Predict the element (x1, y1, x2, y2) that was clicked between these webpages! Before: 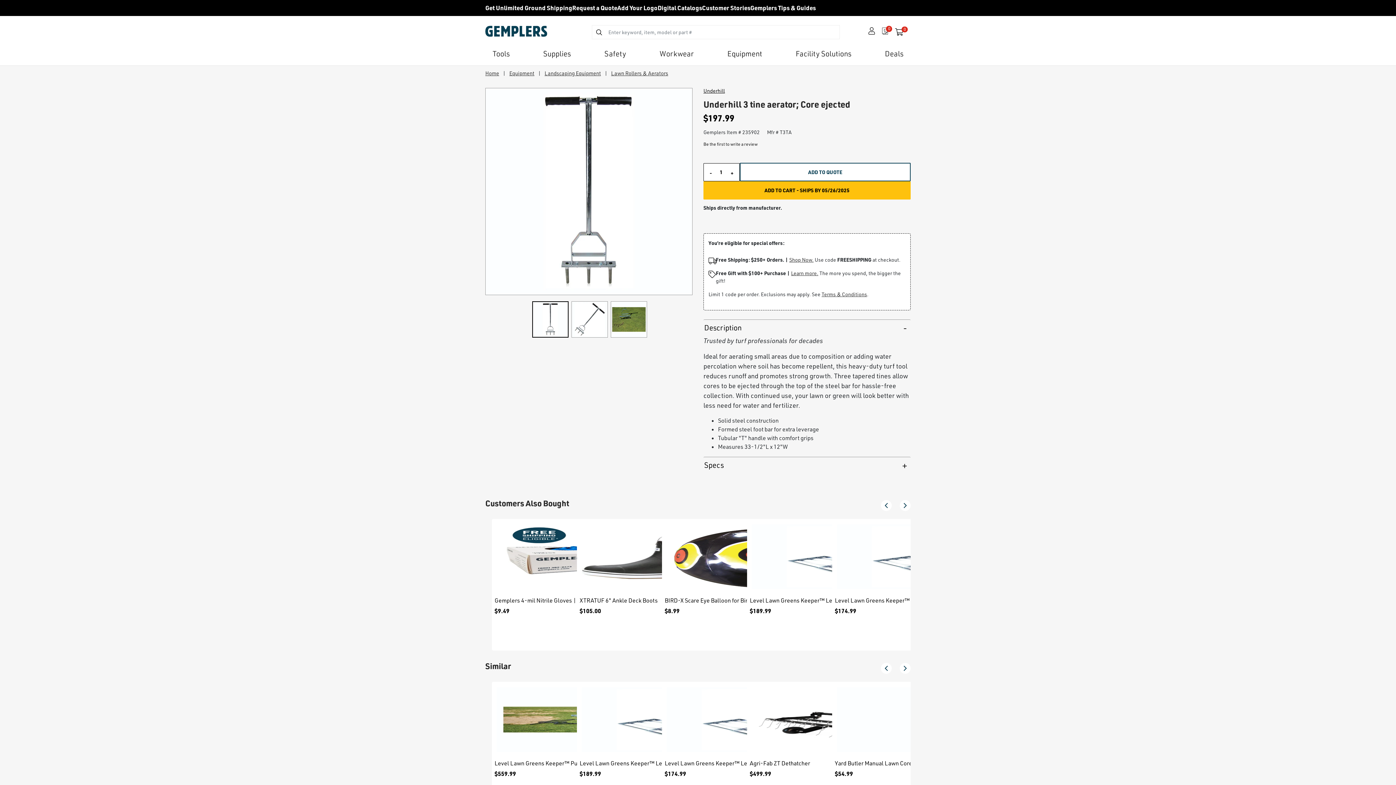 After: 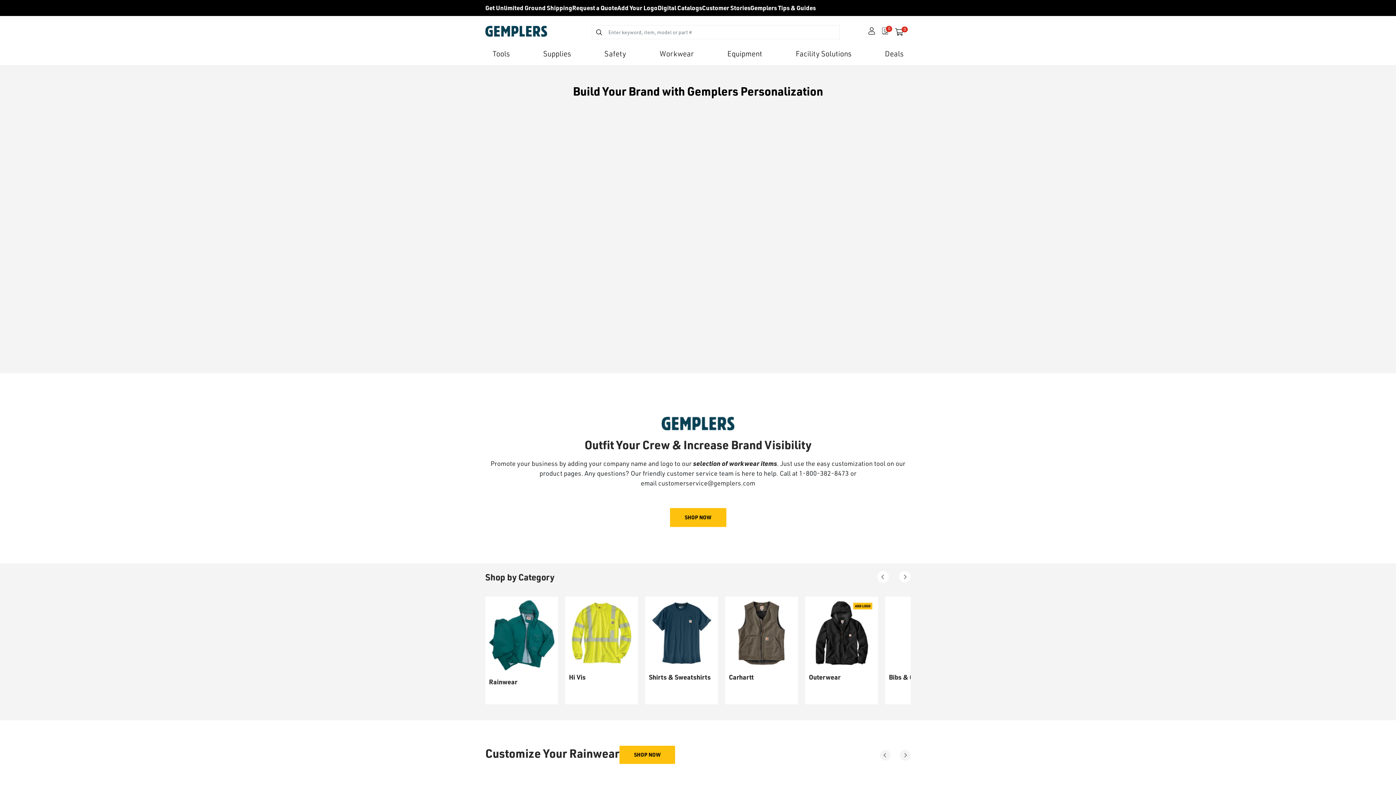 Action: bbox: (617, 3, 657, 11) label: Add Your Logo